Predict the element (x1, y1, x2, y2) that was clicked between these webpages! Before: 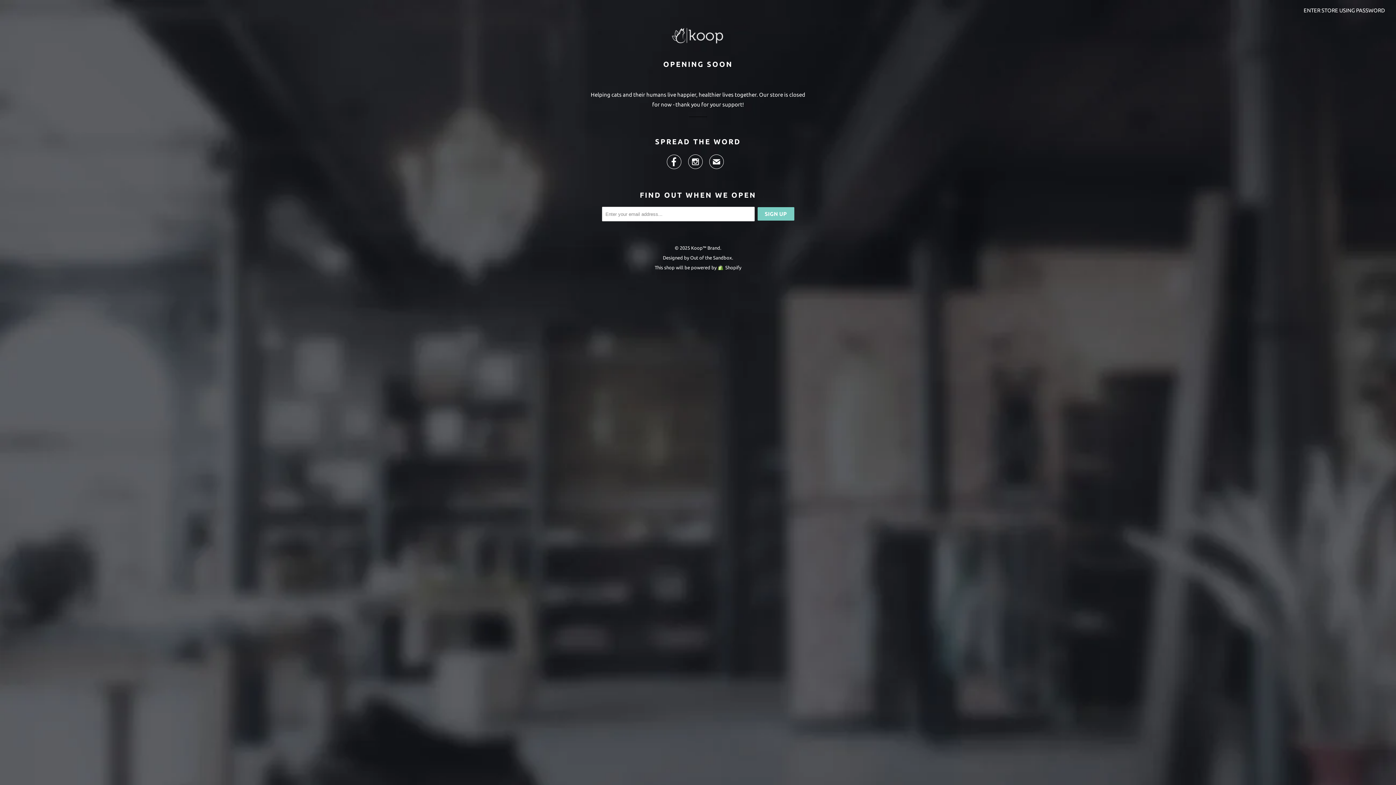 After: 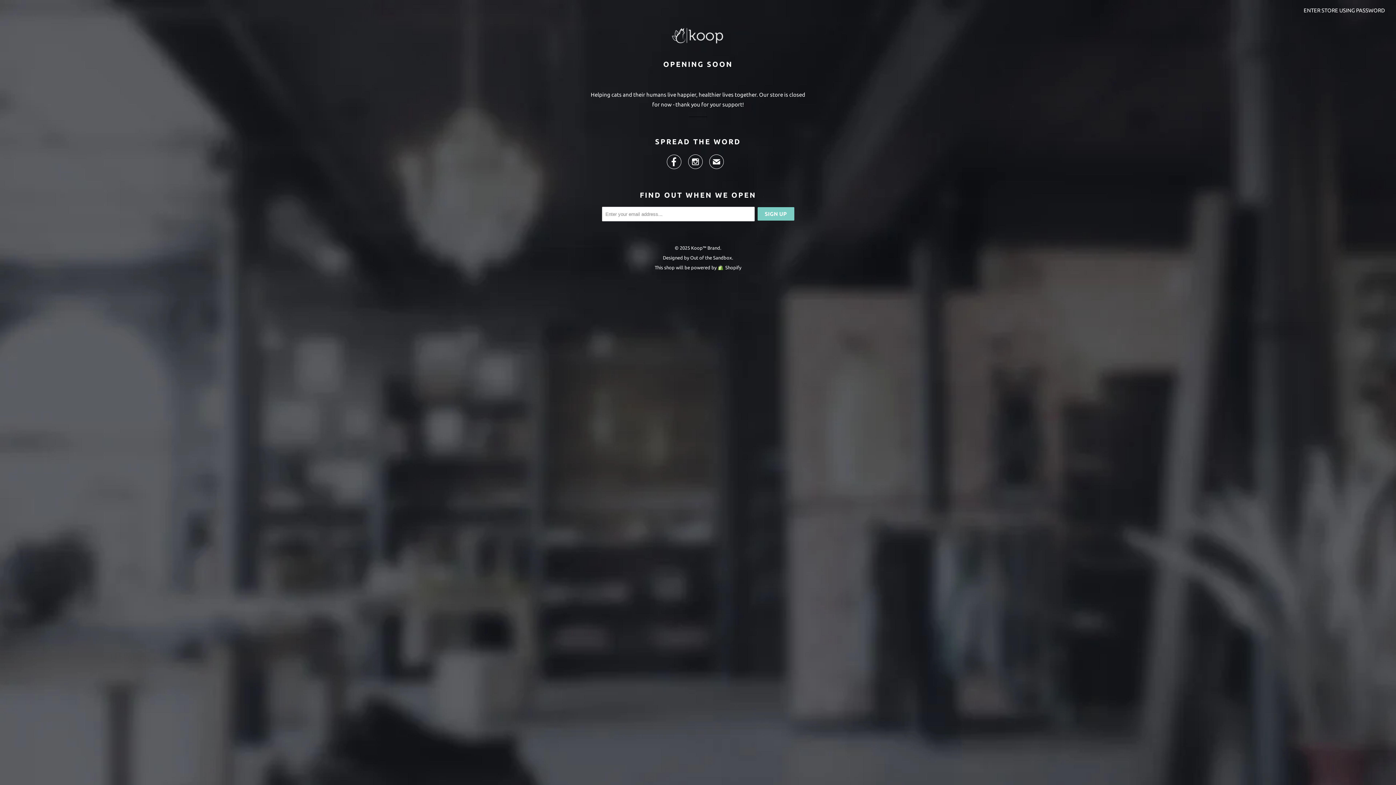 Action: bbox: (709, 158, 724, 168) label: ✉